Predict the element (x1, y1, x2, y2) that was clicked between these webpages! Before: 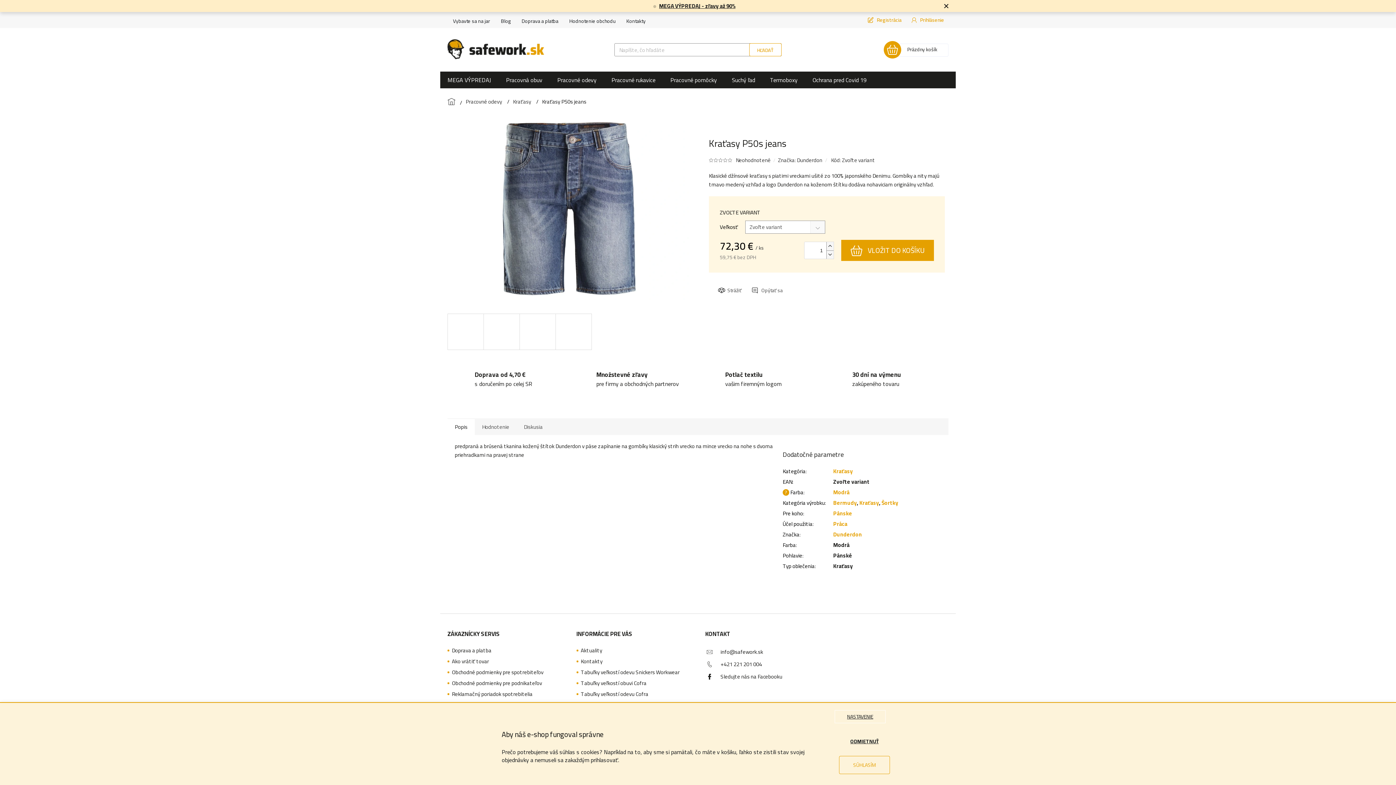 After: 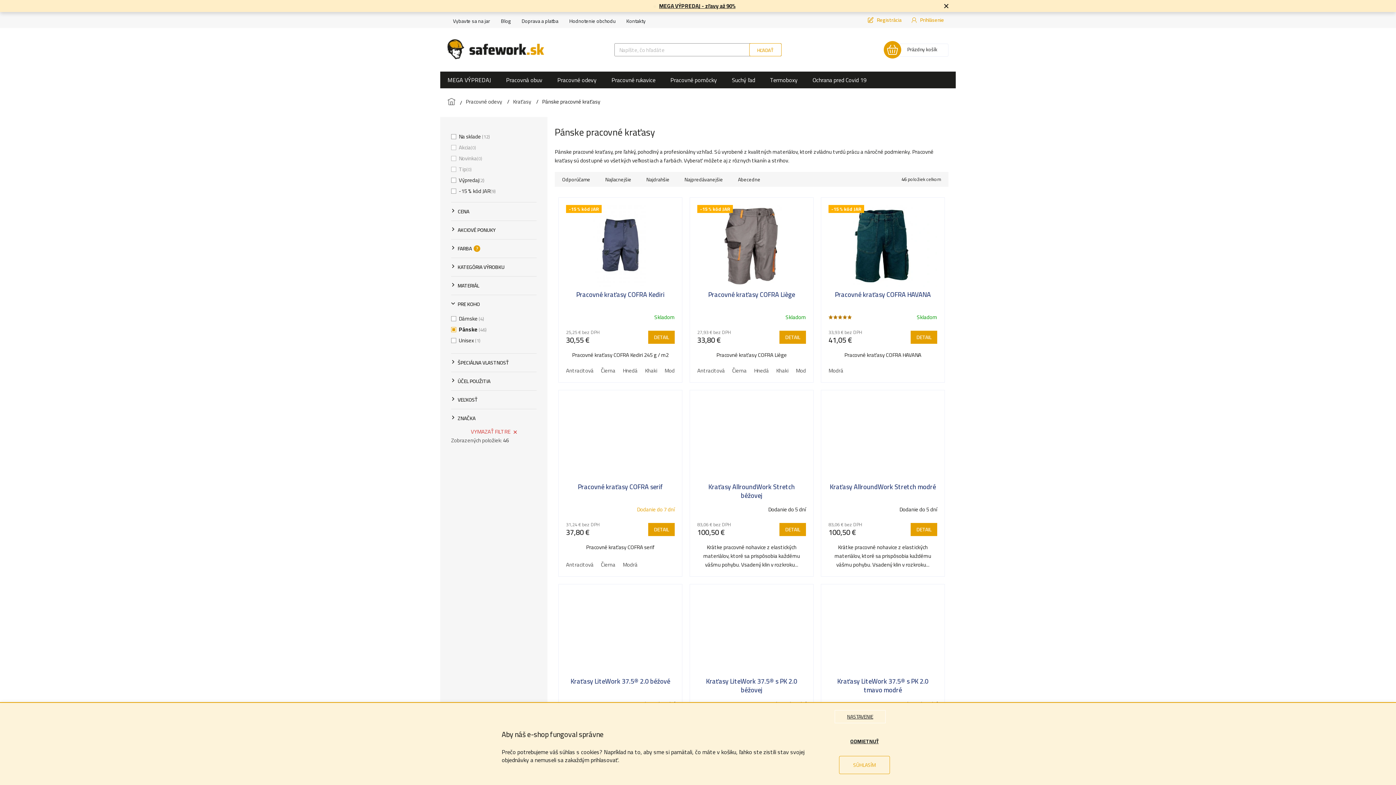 Action: bbox: (833, 508, 852, 518) label: Pánske